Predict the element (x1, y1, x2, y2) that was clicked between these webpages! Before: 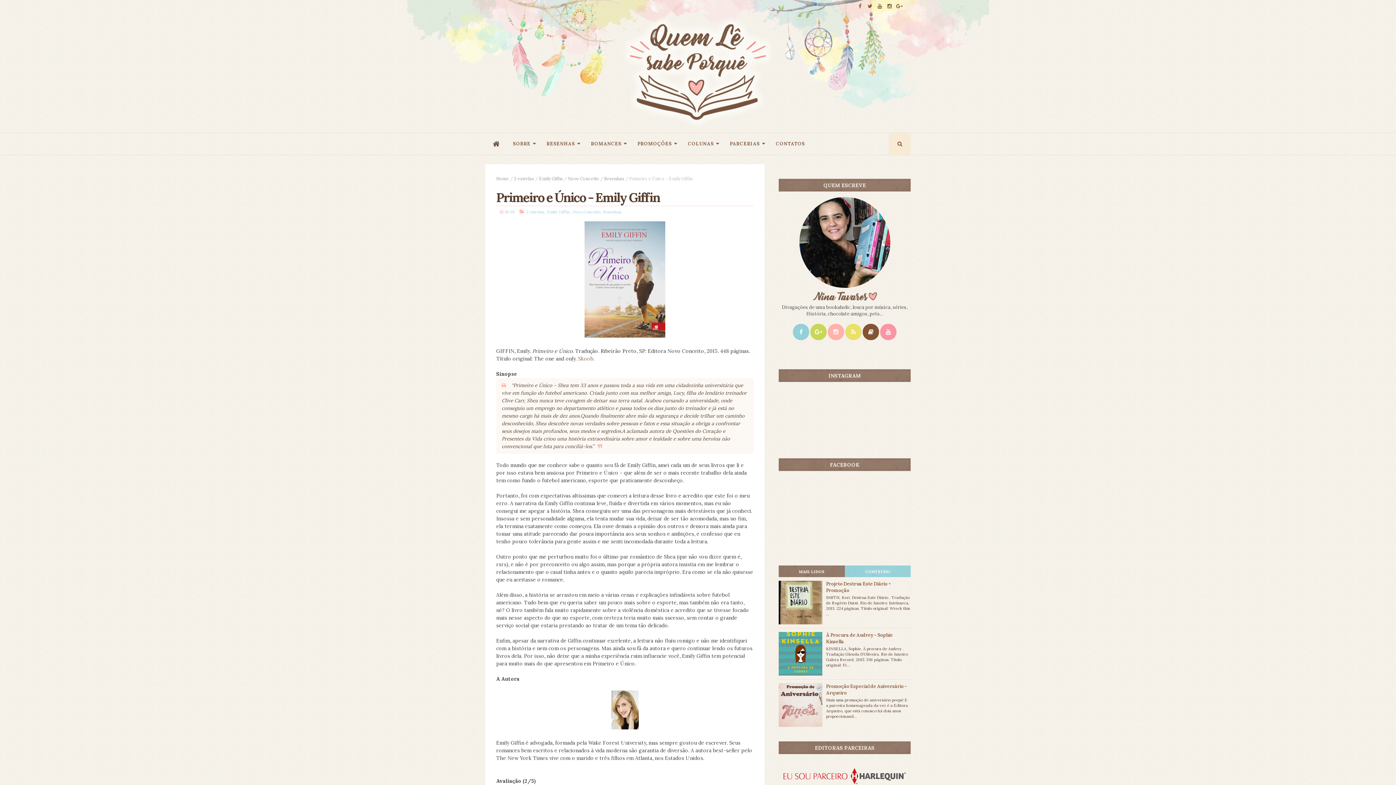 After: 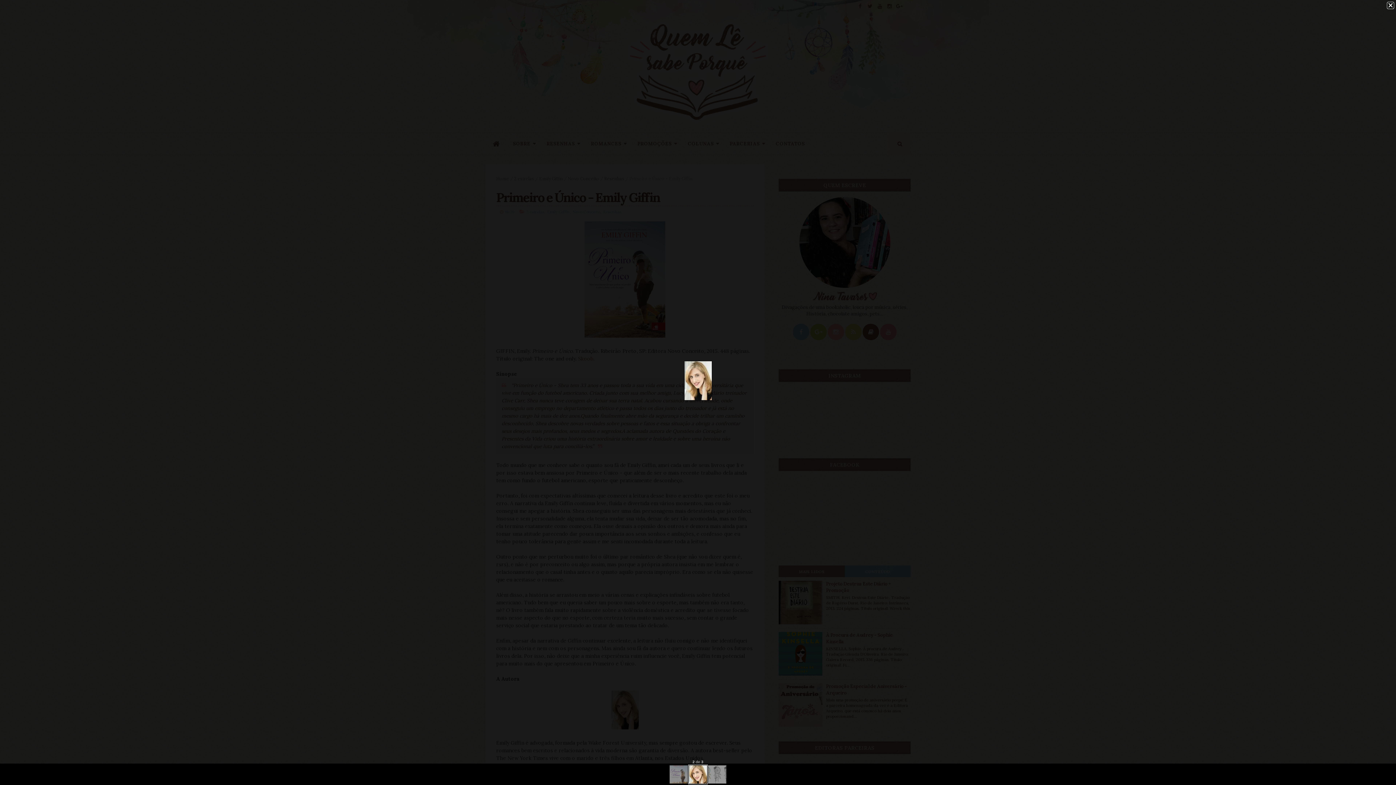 Action: bbox: (611, 724, 638, 731)